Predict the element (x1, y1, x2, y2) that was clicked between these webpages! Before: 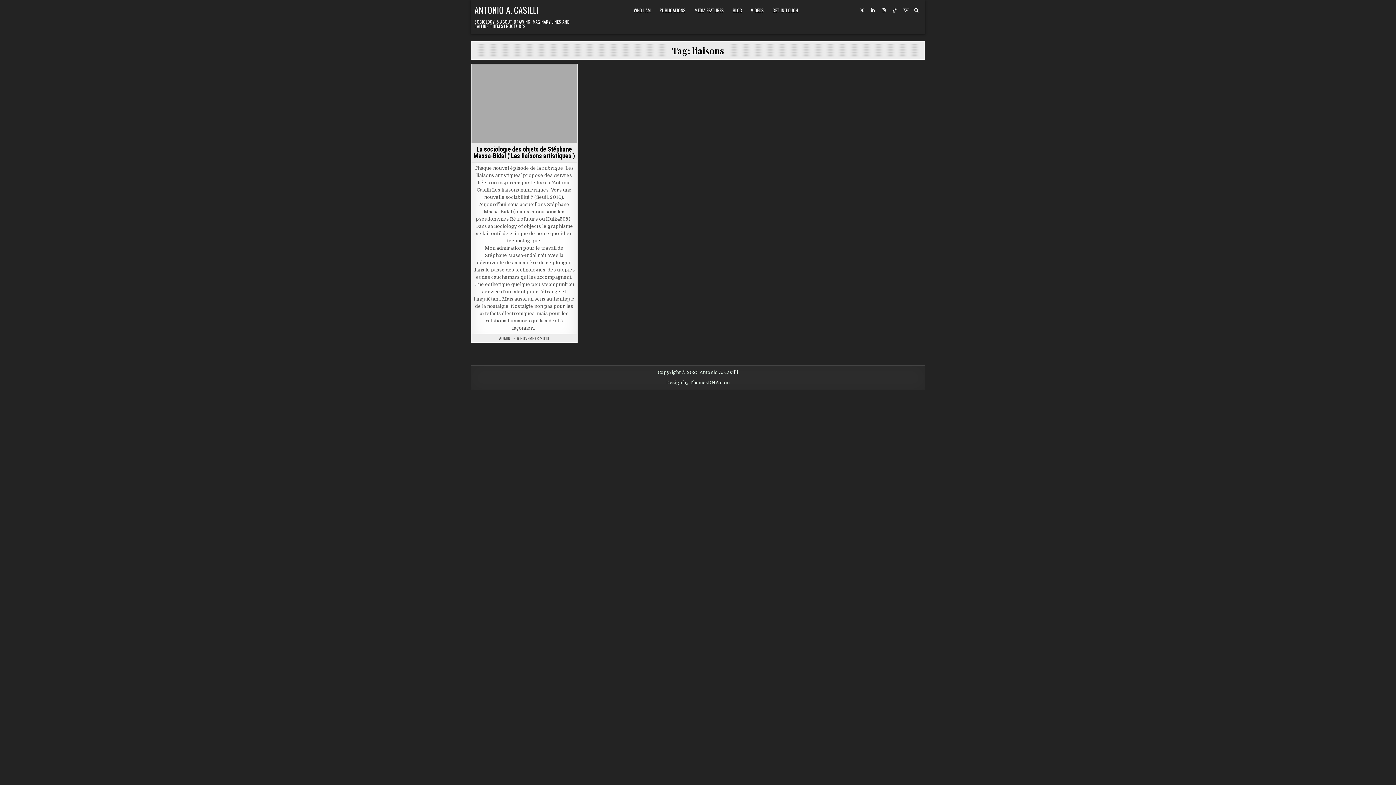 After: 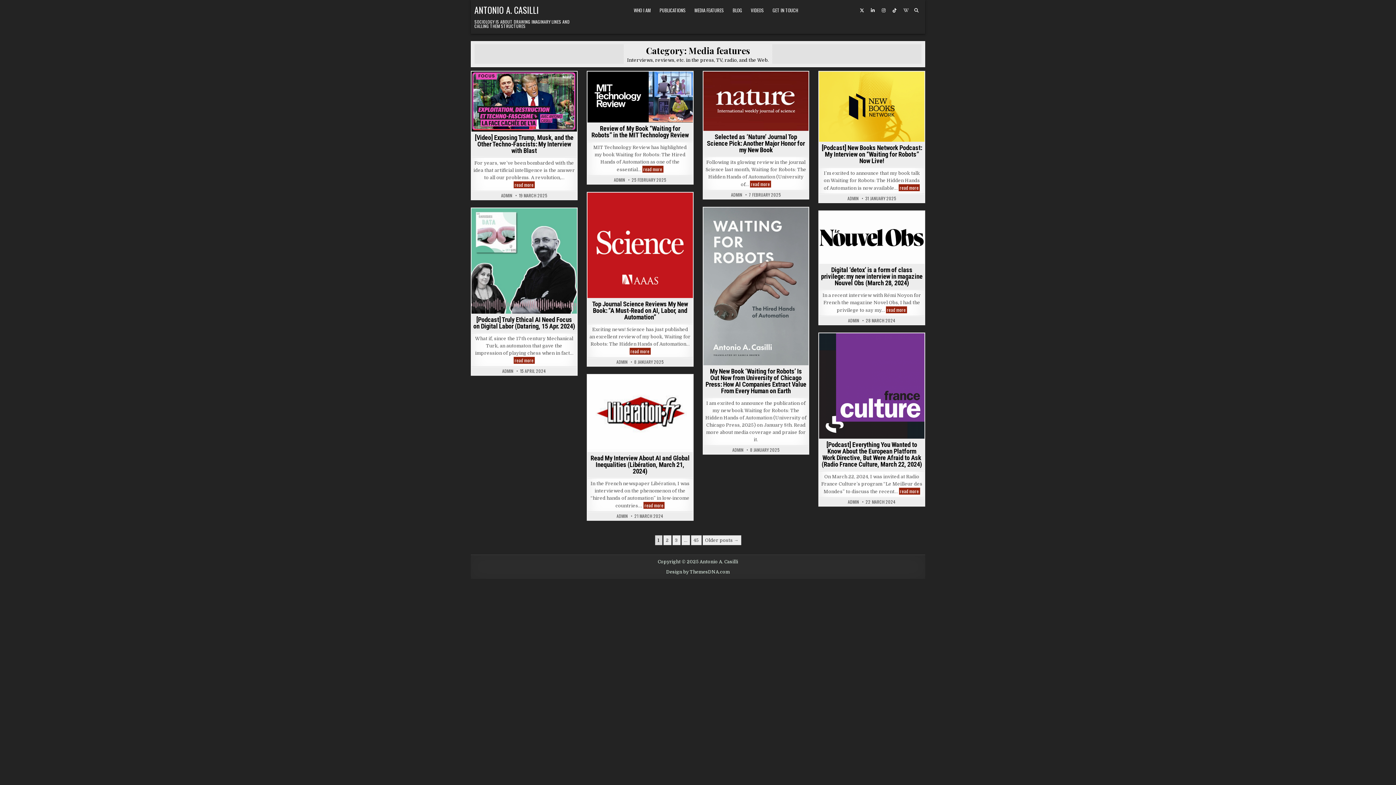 Action: bbox: (690, 3, 728, 17) label: MEDIA FEATURES